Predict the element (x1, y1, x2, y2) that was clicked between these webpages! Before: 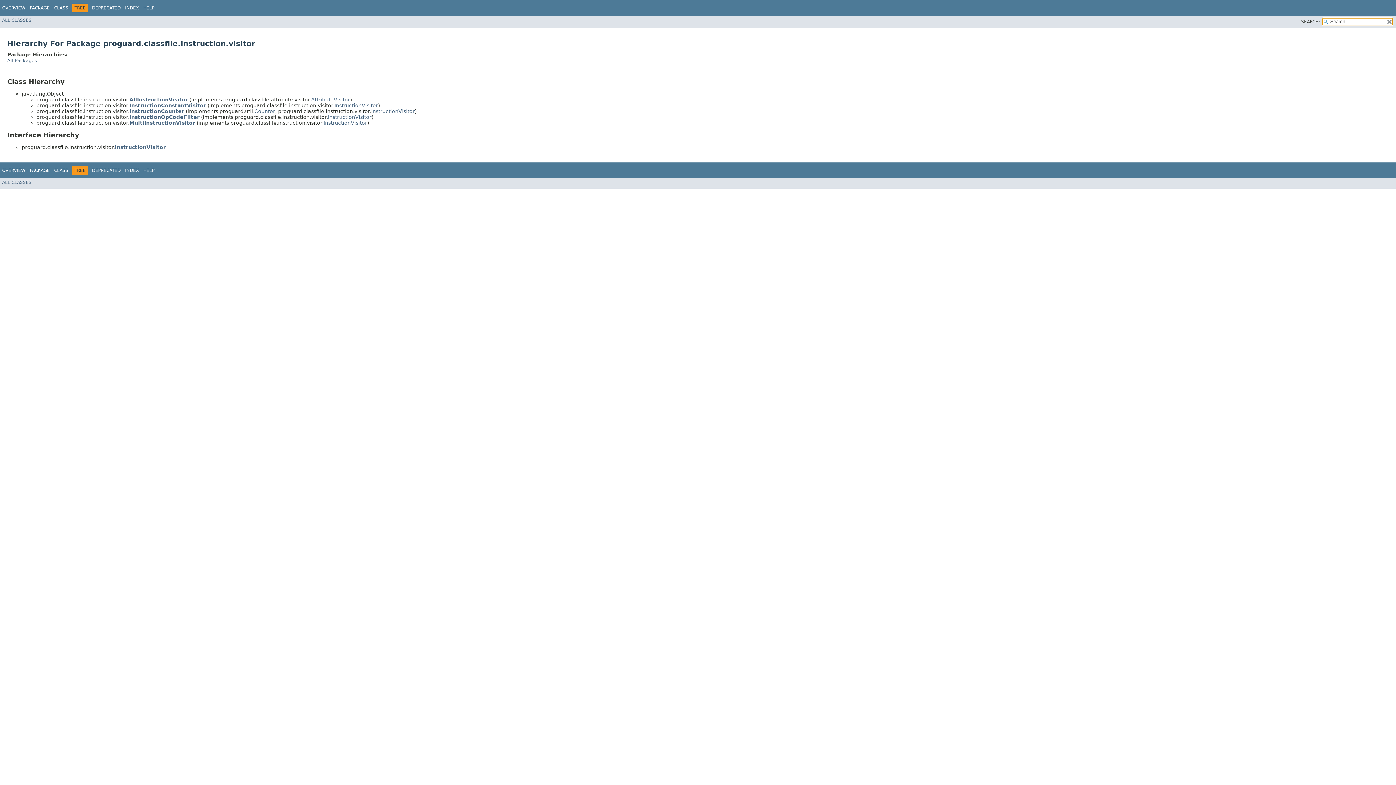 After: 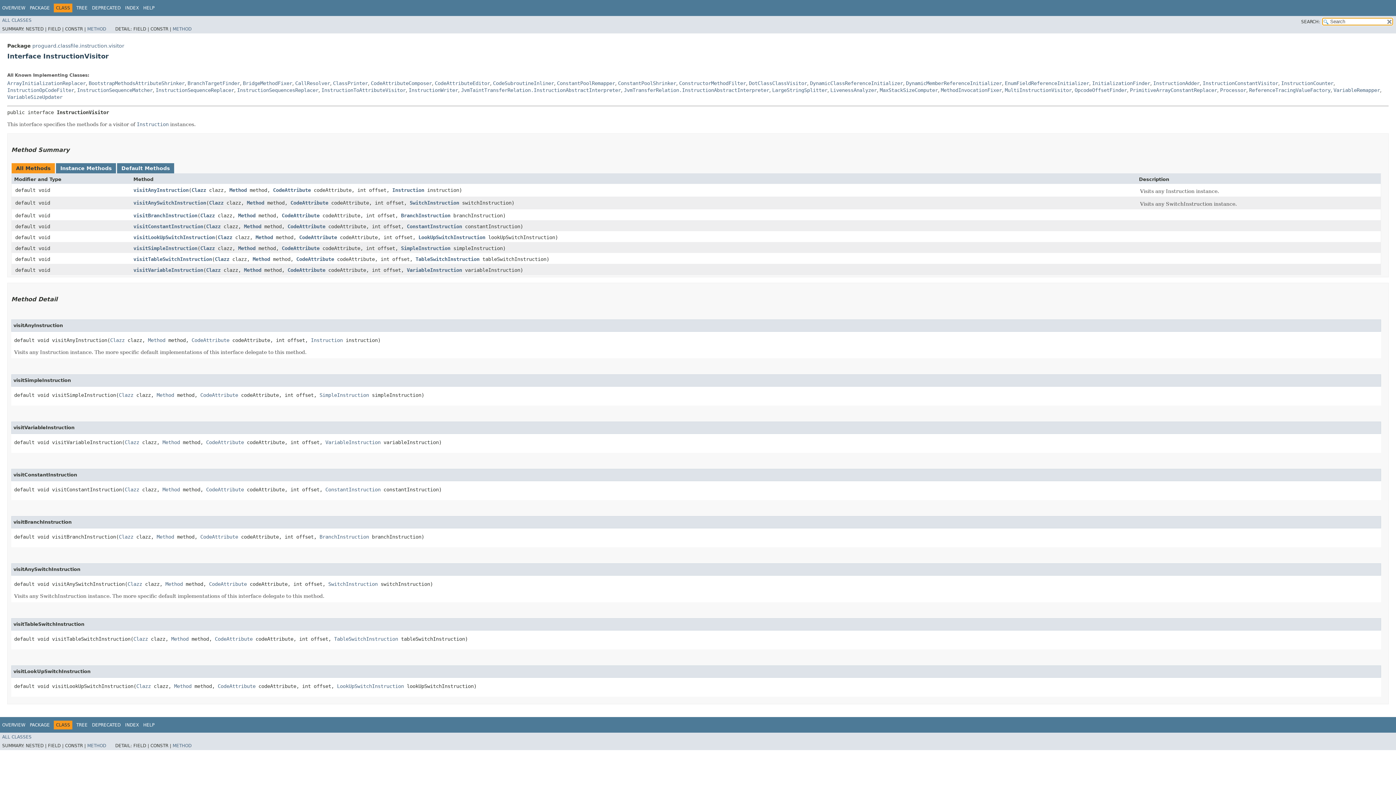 Action: bbox: (323, 119, 367, 125) label: InstructionVisitor